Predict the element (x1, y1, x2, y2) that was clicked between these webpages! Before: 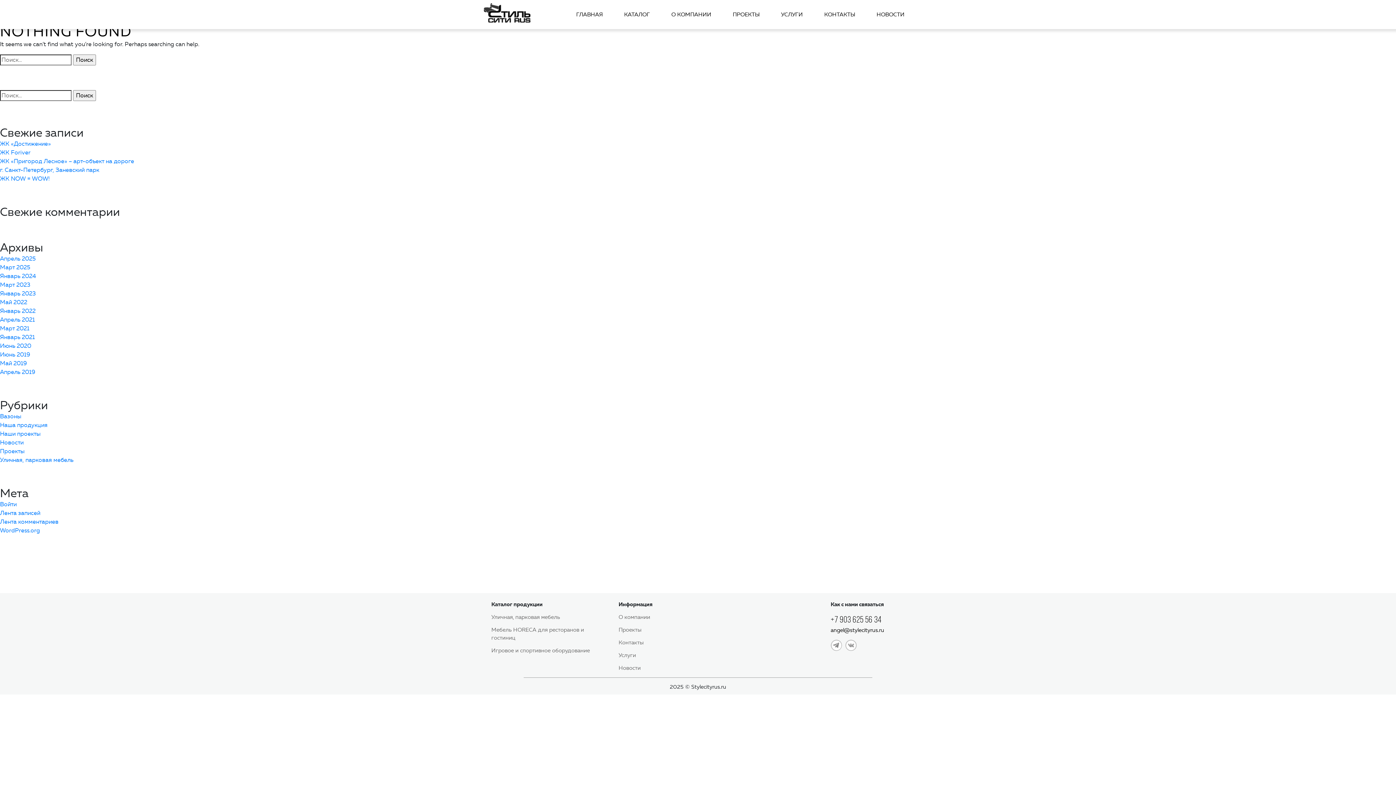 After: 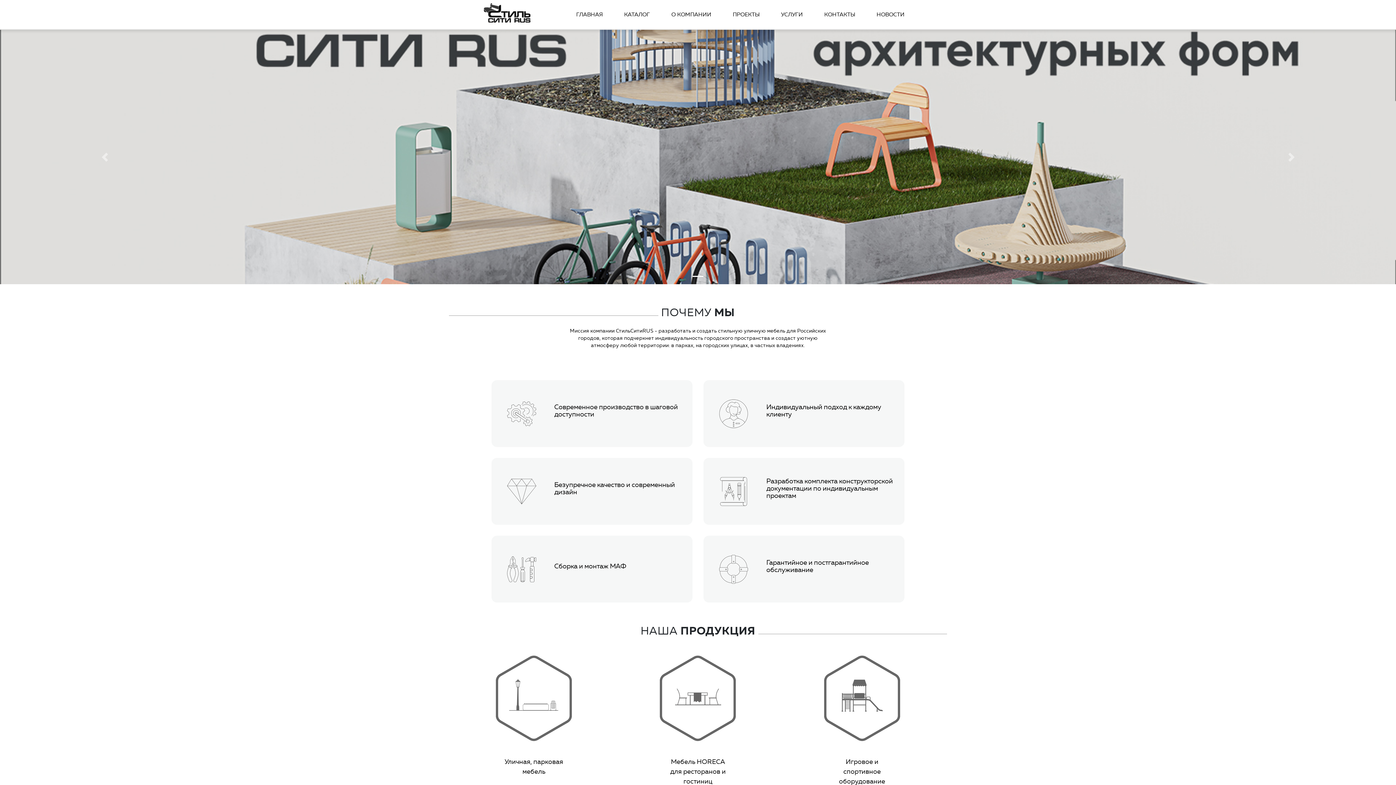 Action: bbox: (484, 3, 530, 22)